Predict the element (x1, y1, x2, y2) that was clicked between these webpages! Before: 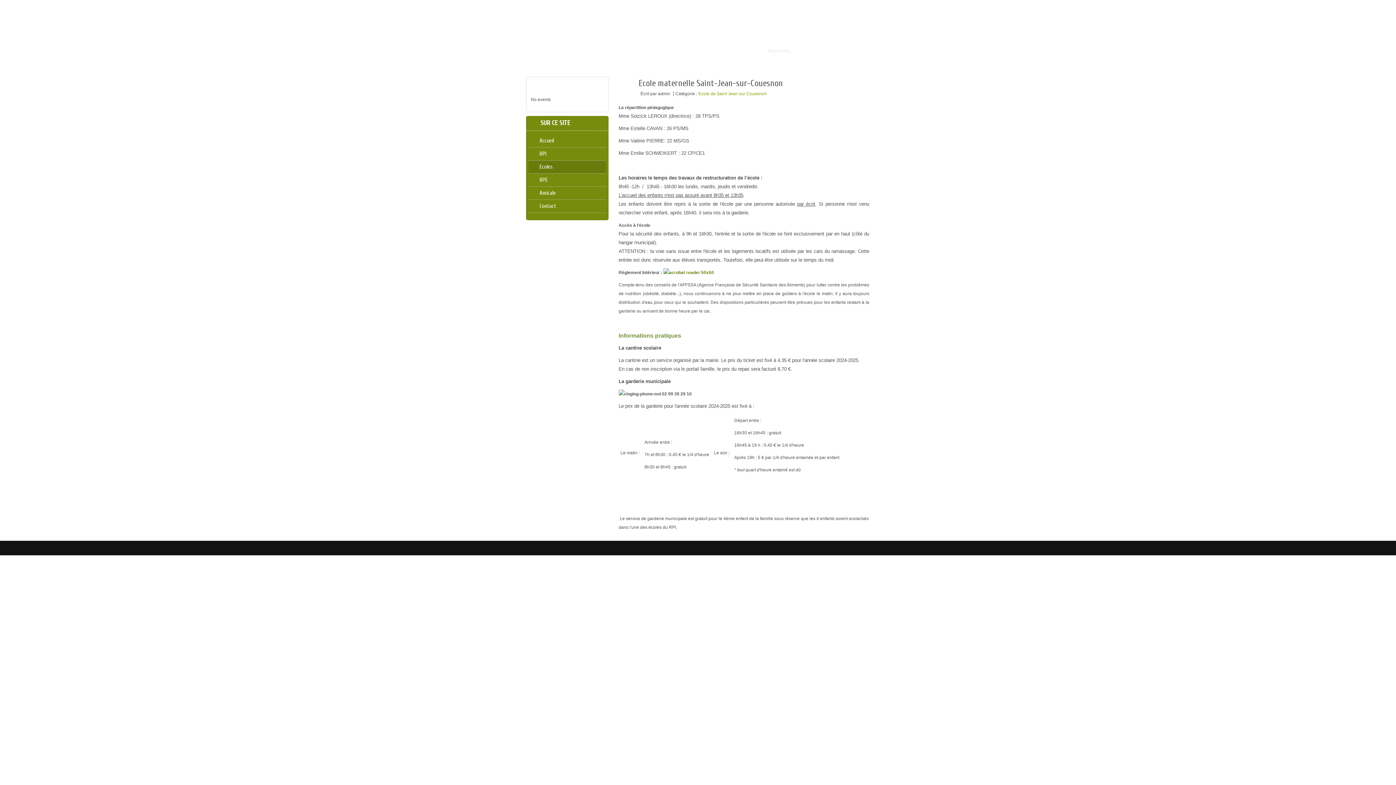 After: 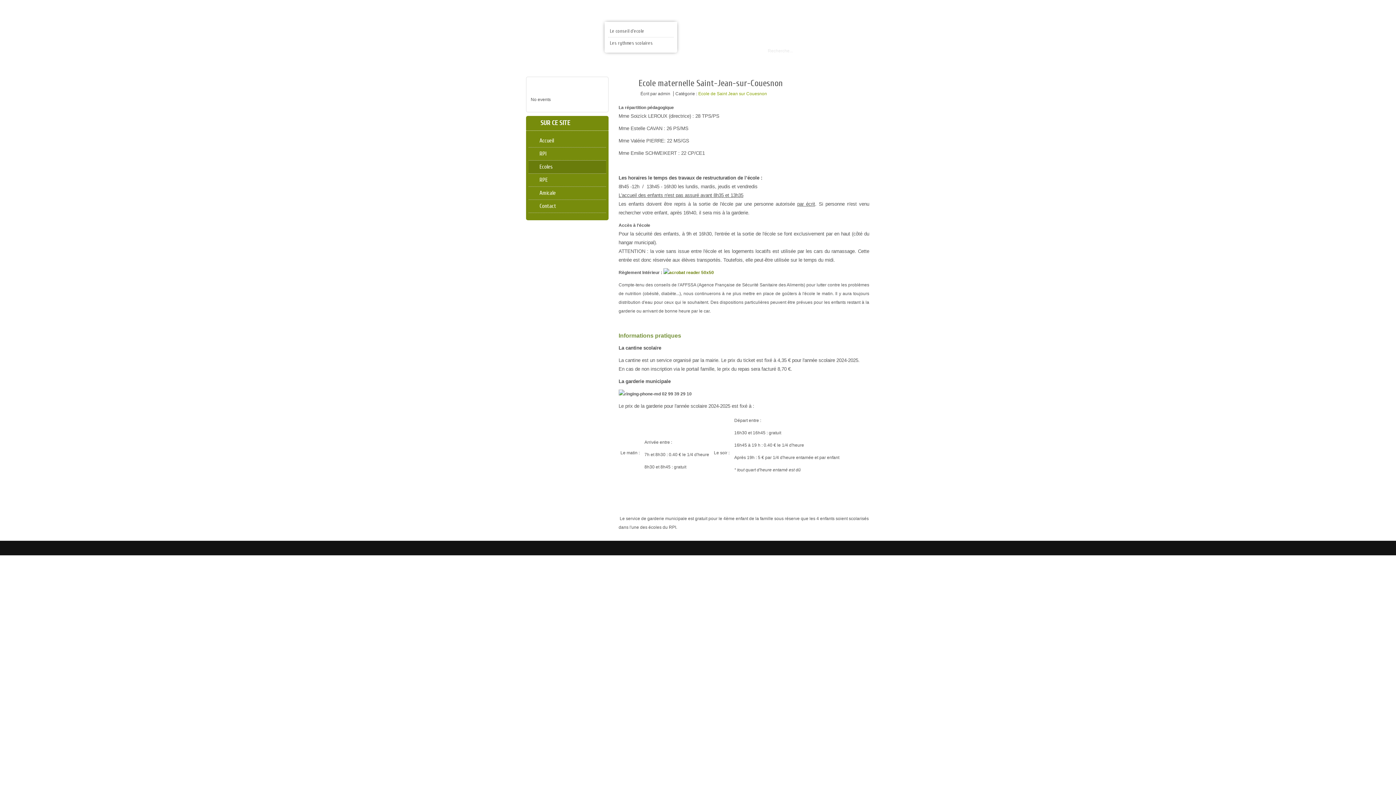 Action: label: RPE bbox: (604, 0, 624, 21)